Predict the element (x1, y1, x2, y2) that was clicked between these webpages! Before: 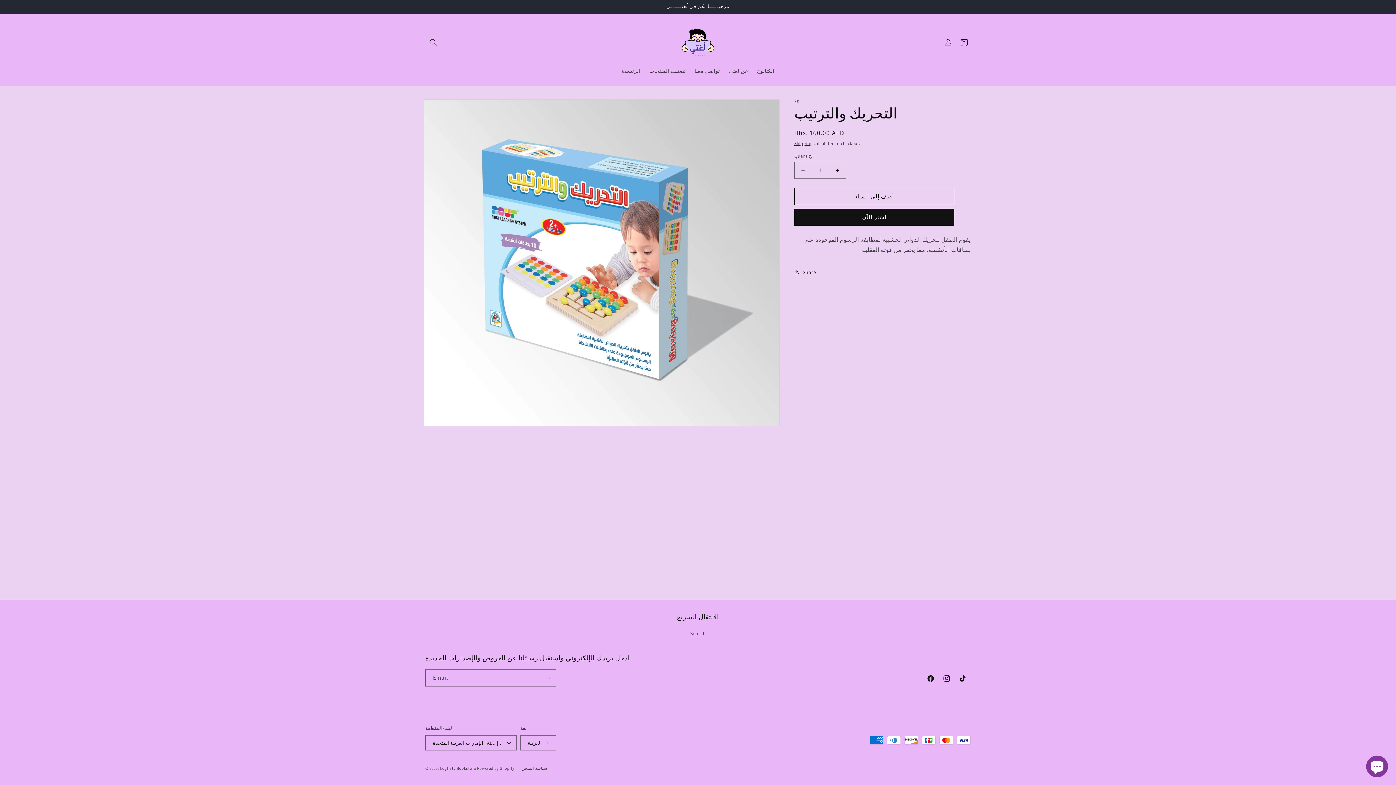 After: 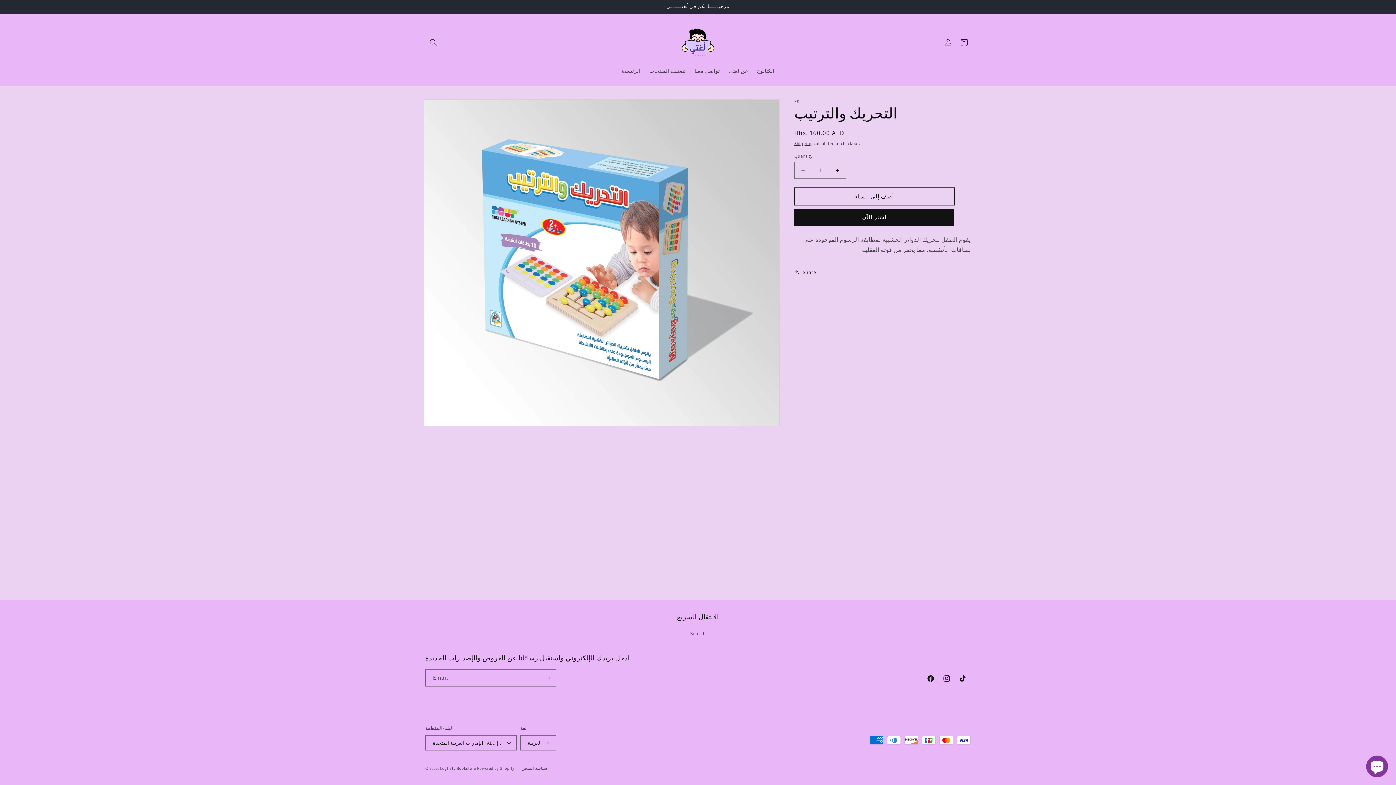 Action: label: أضف إلى السلة bbox: (794, 188, 954, 205)